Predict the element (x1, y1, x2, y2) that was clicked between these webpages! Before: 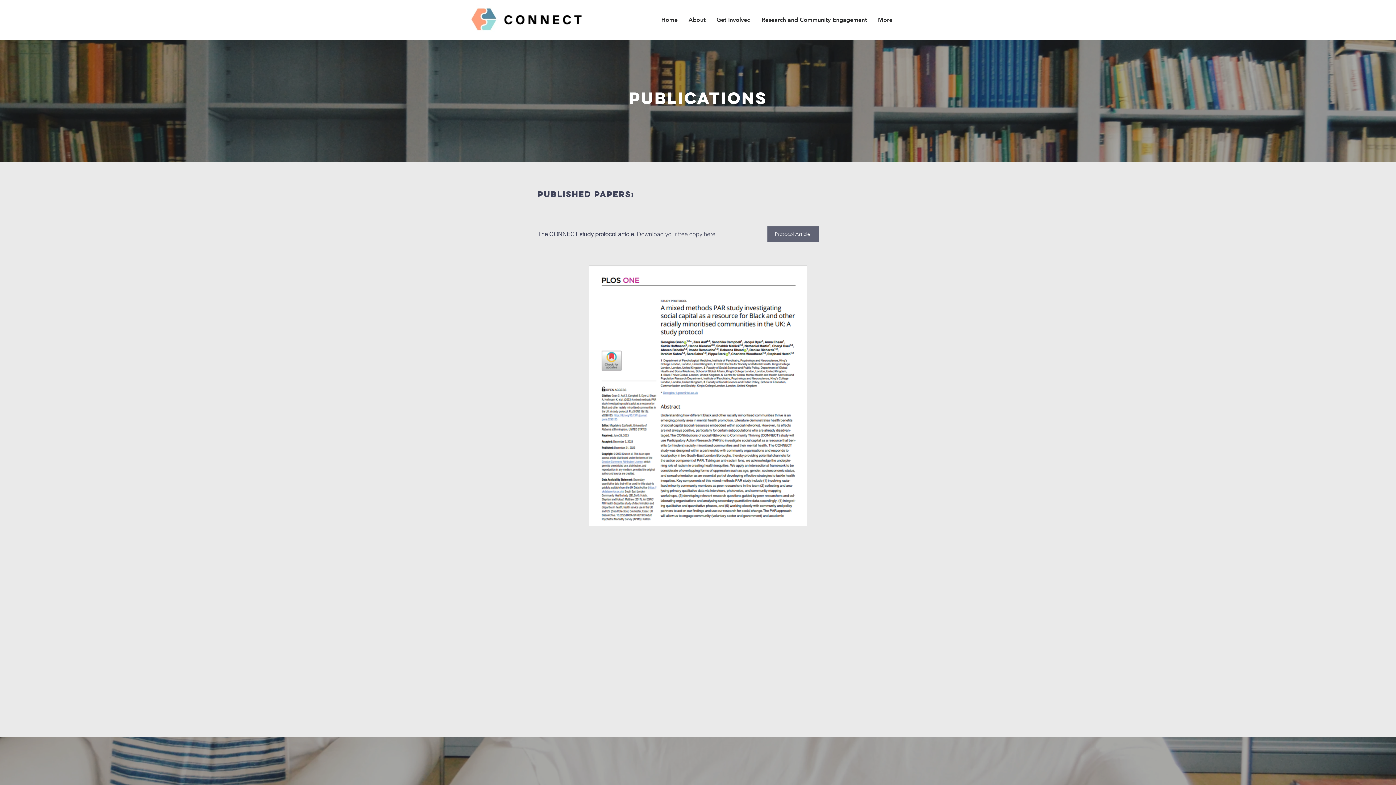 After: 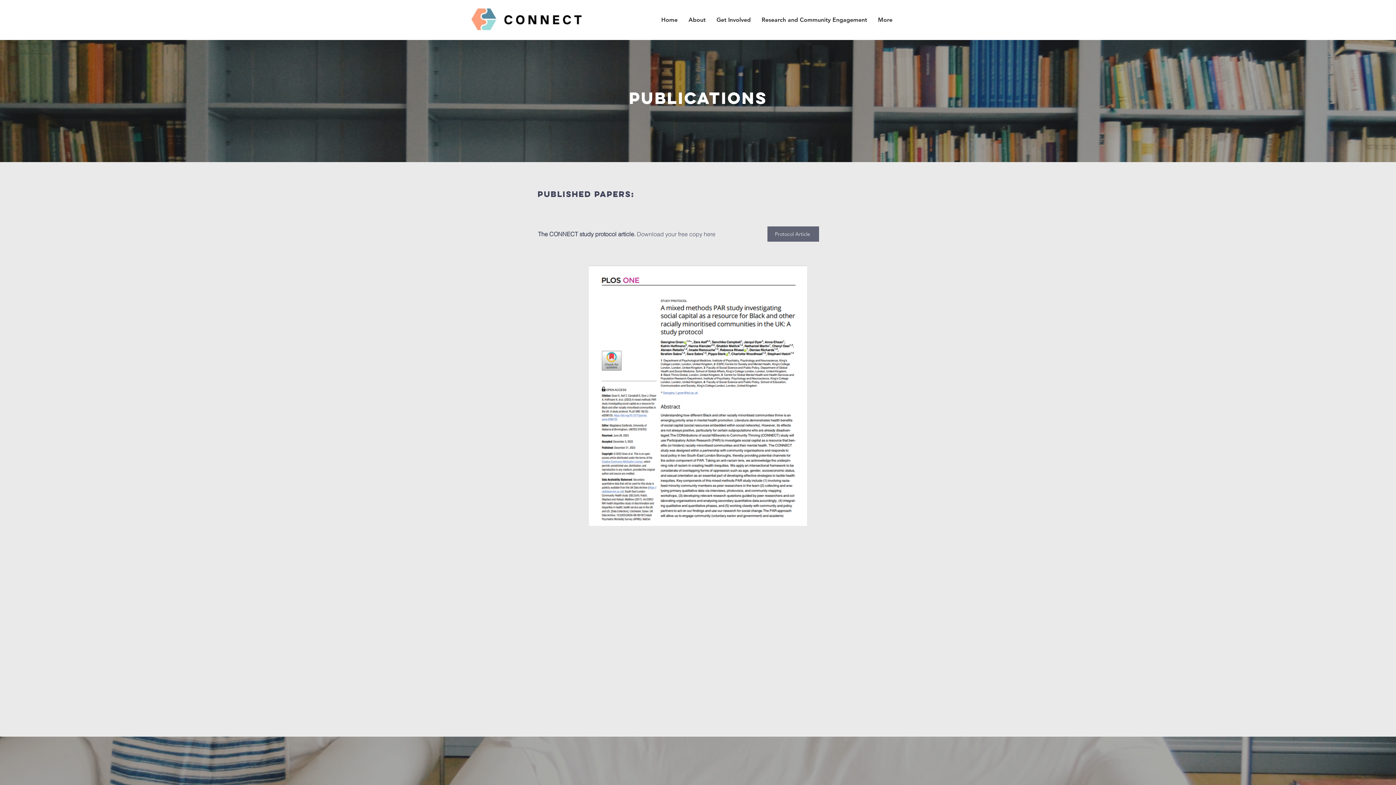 Action: label: Research and Community Engagement bbox: (756, 10, 872, 29)